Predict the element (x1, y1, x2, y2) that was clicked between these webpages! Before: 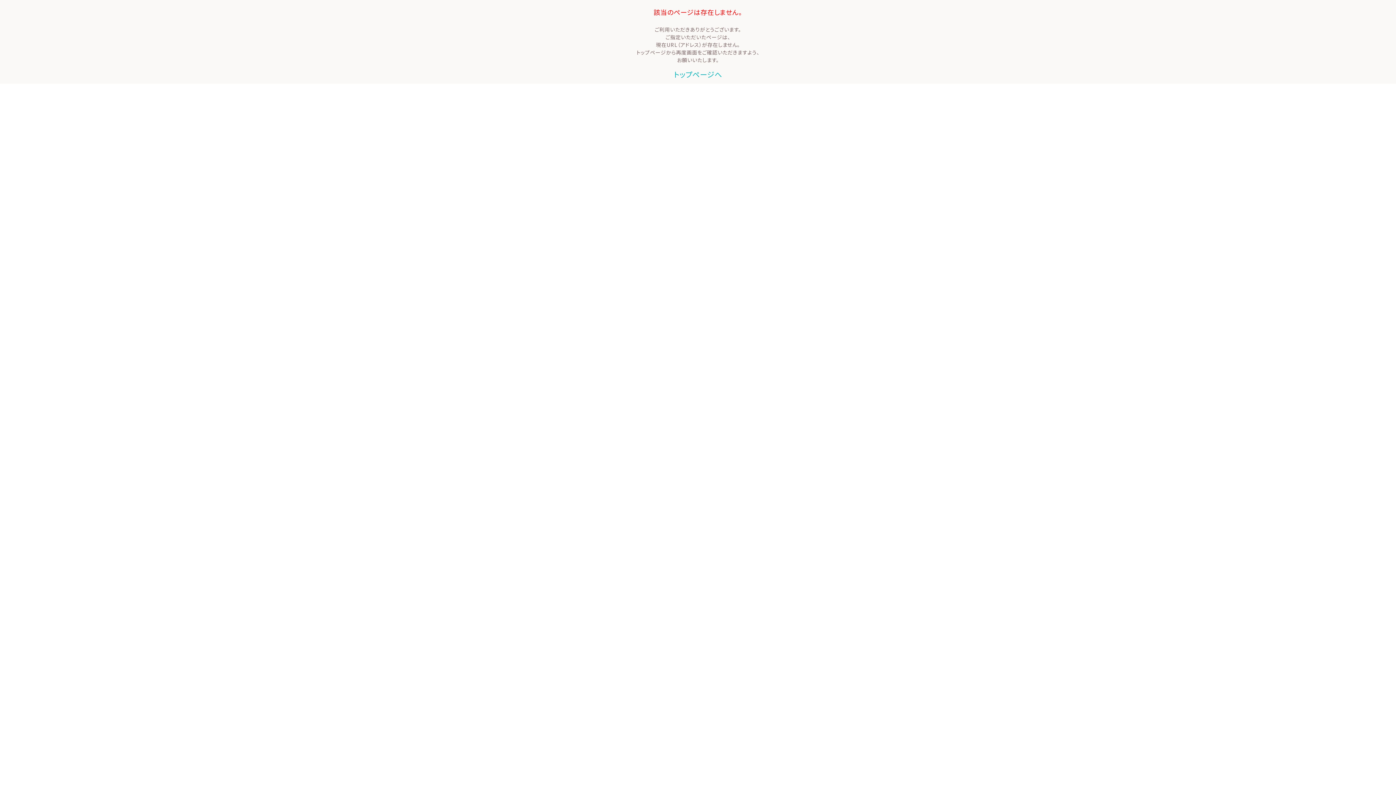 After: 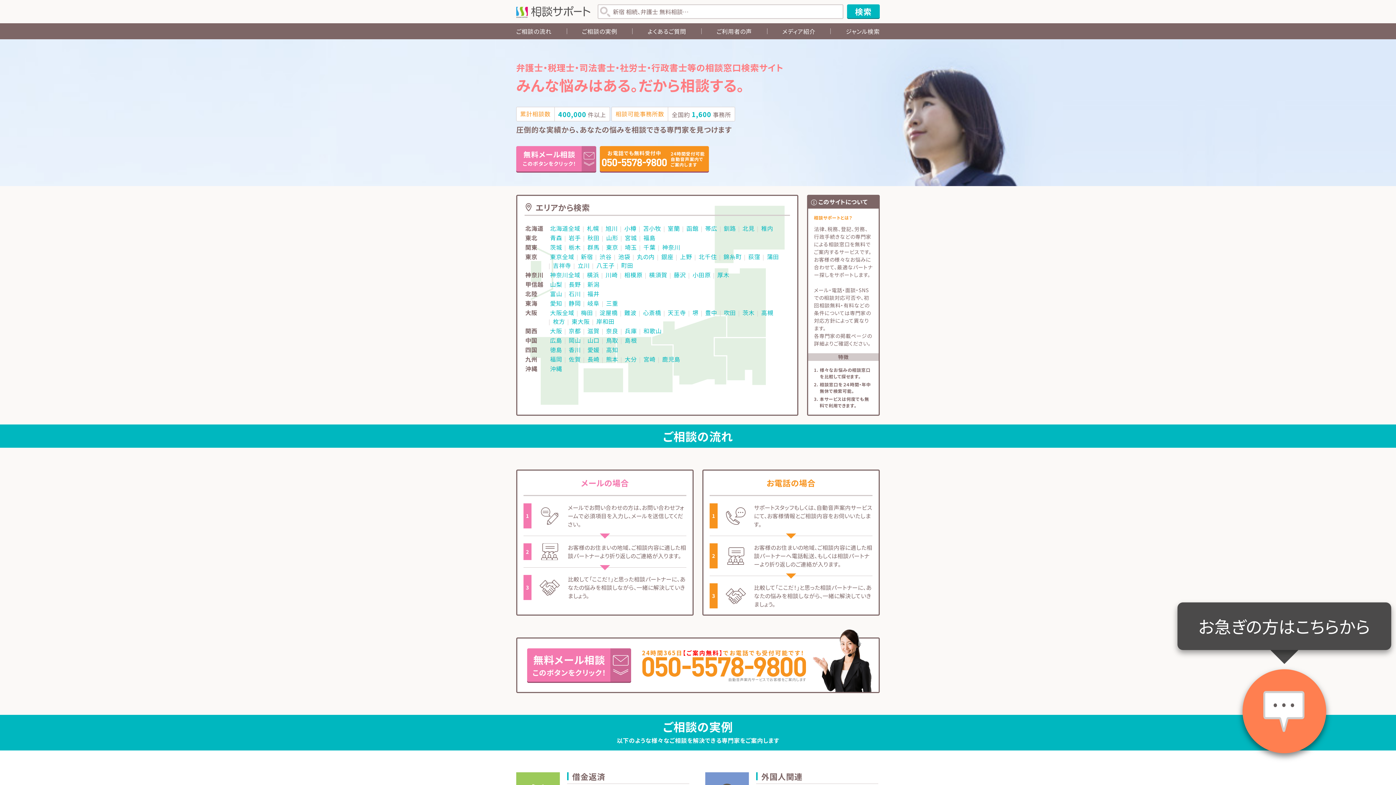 Action: label: トップページへ bbox: (3, 69, 1392, 80)